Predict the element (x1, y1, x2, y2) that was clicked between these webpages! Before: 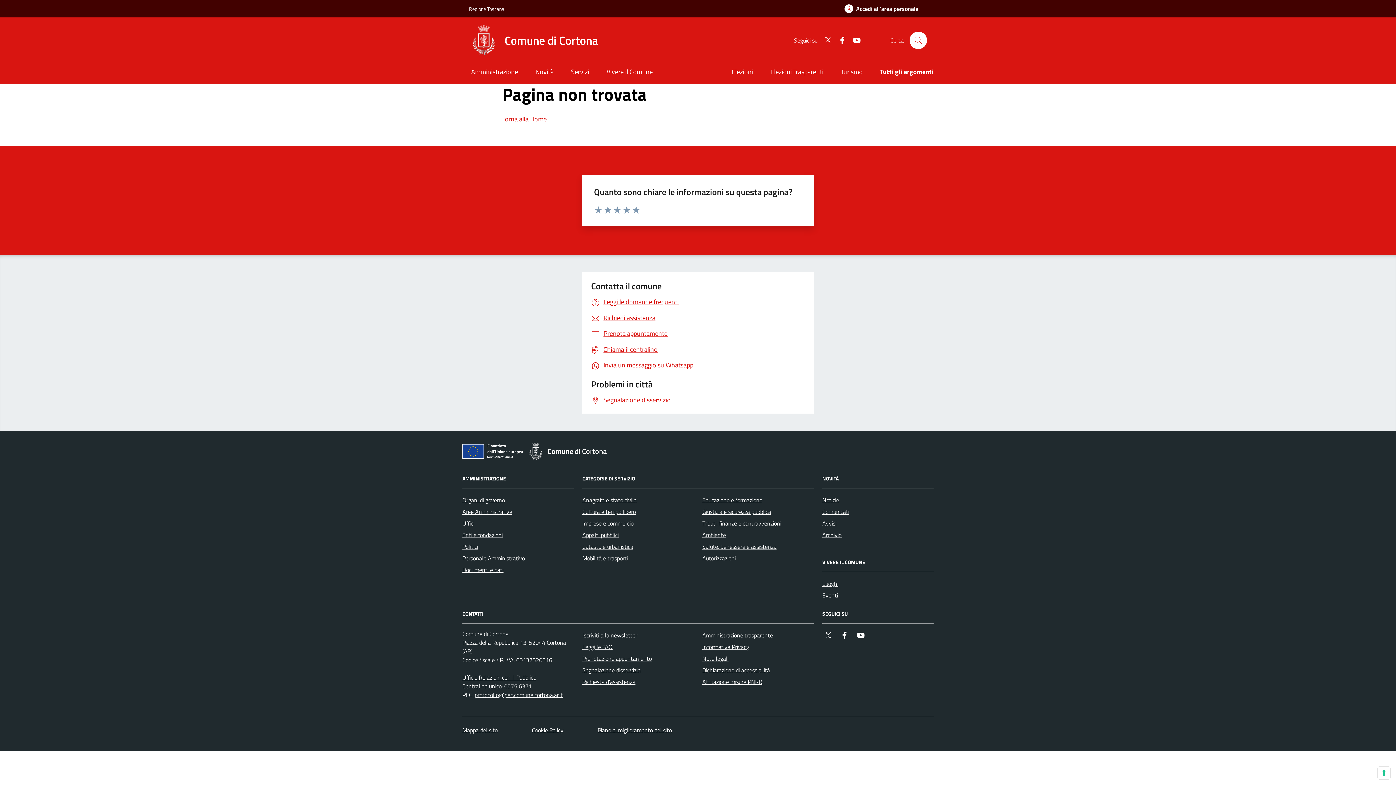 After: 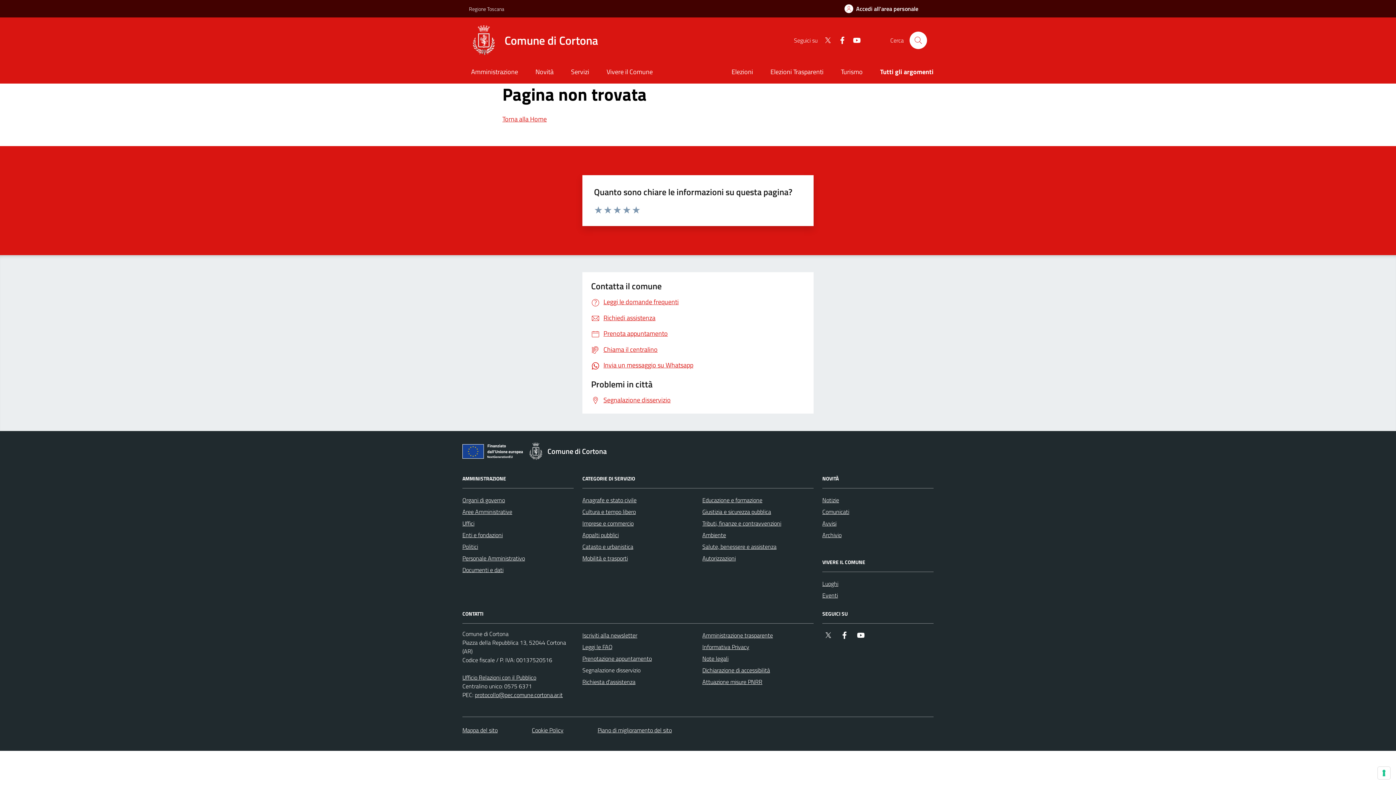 Action: bbox: (582, 664, 640, 676) label: Segnalazione disservizio